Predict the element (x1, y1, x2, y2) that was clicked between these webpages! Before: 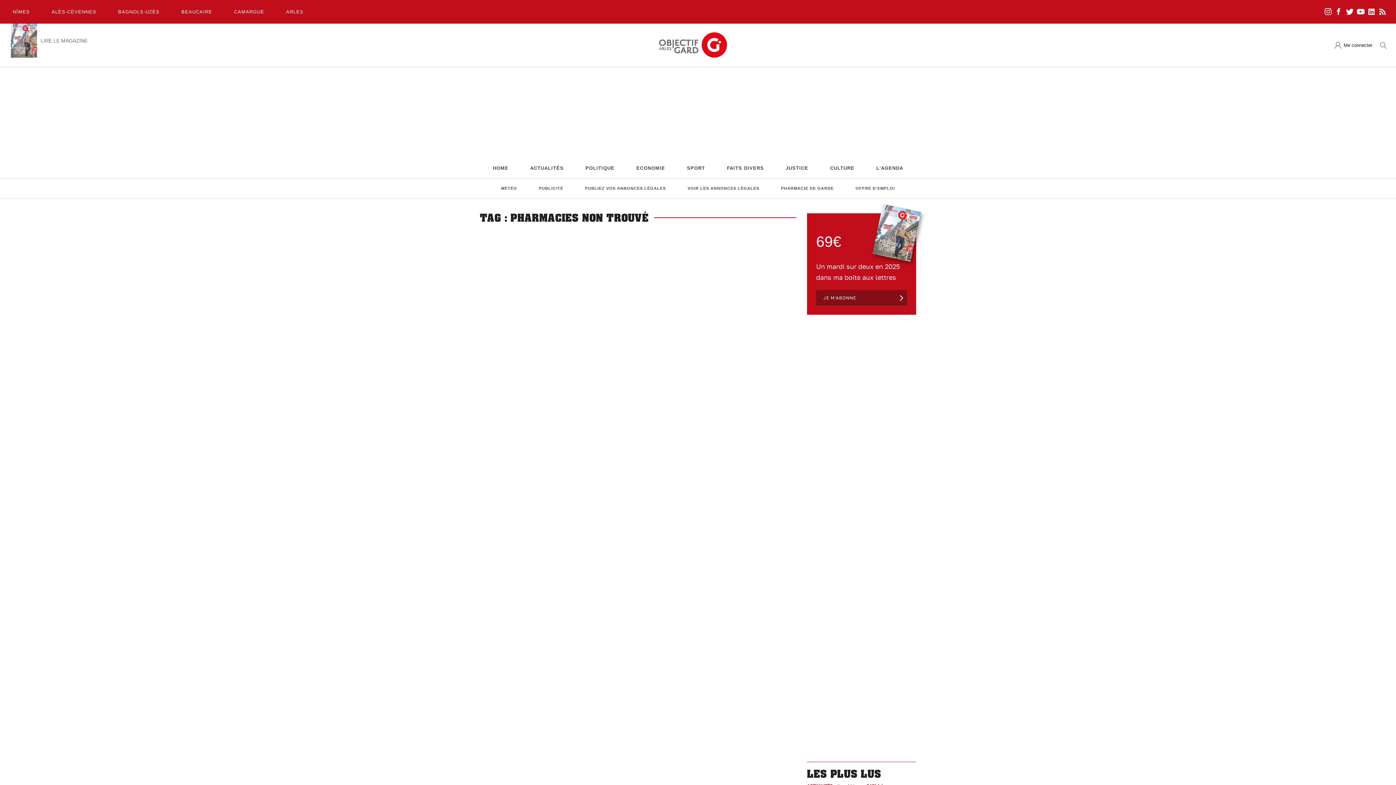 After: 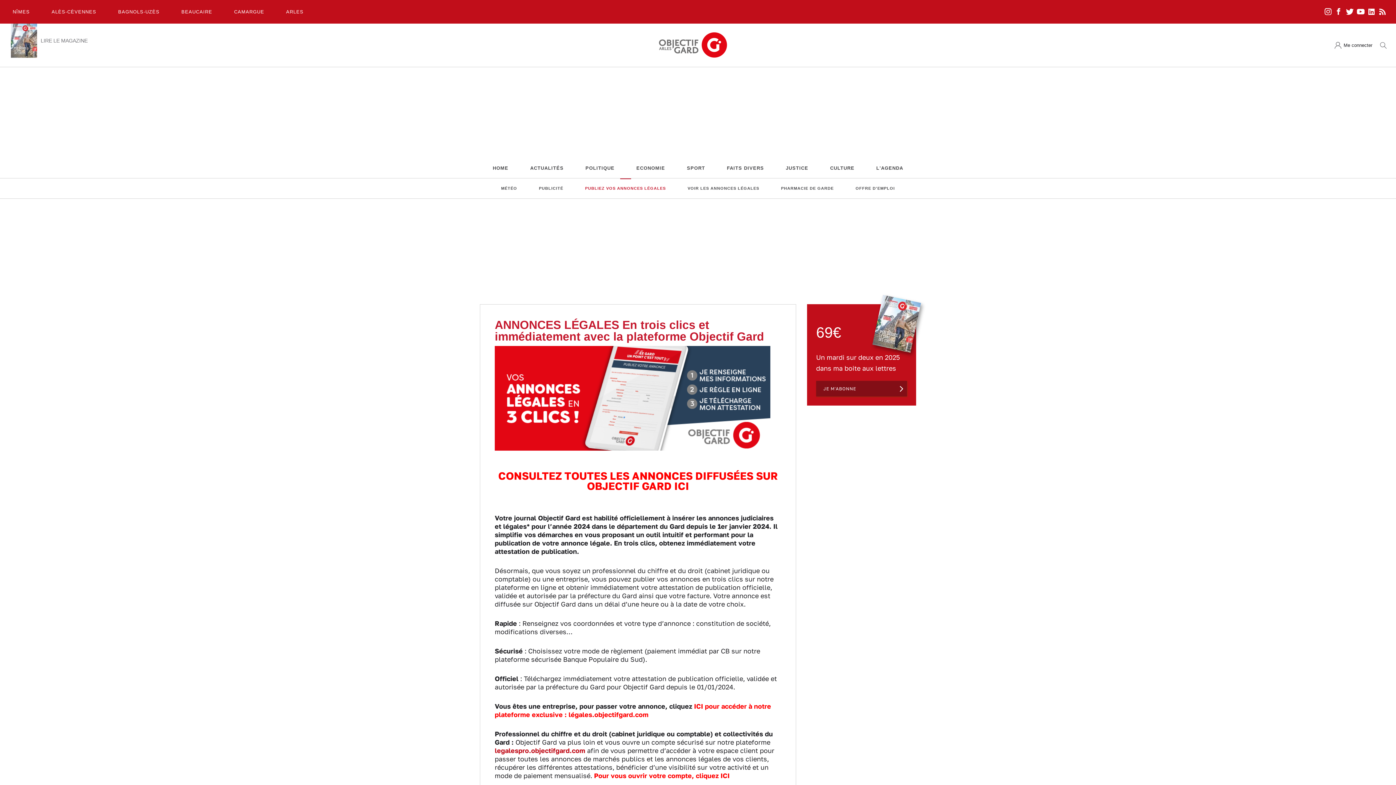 Action: bbox: (579, 182, 671, 194) label: PUBLIEZ VOS ANNONCES LÉGALES